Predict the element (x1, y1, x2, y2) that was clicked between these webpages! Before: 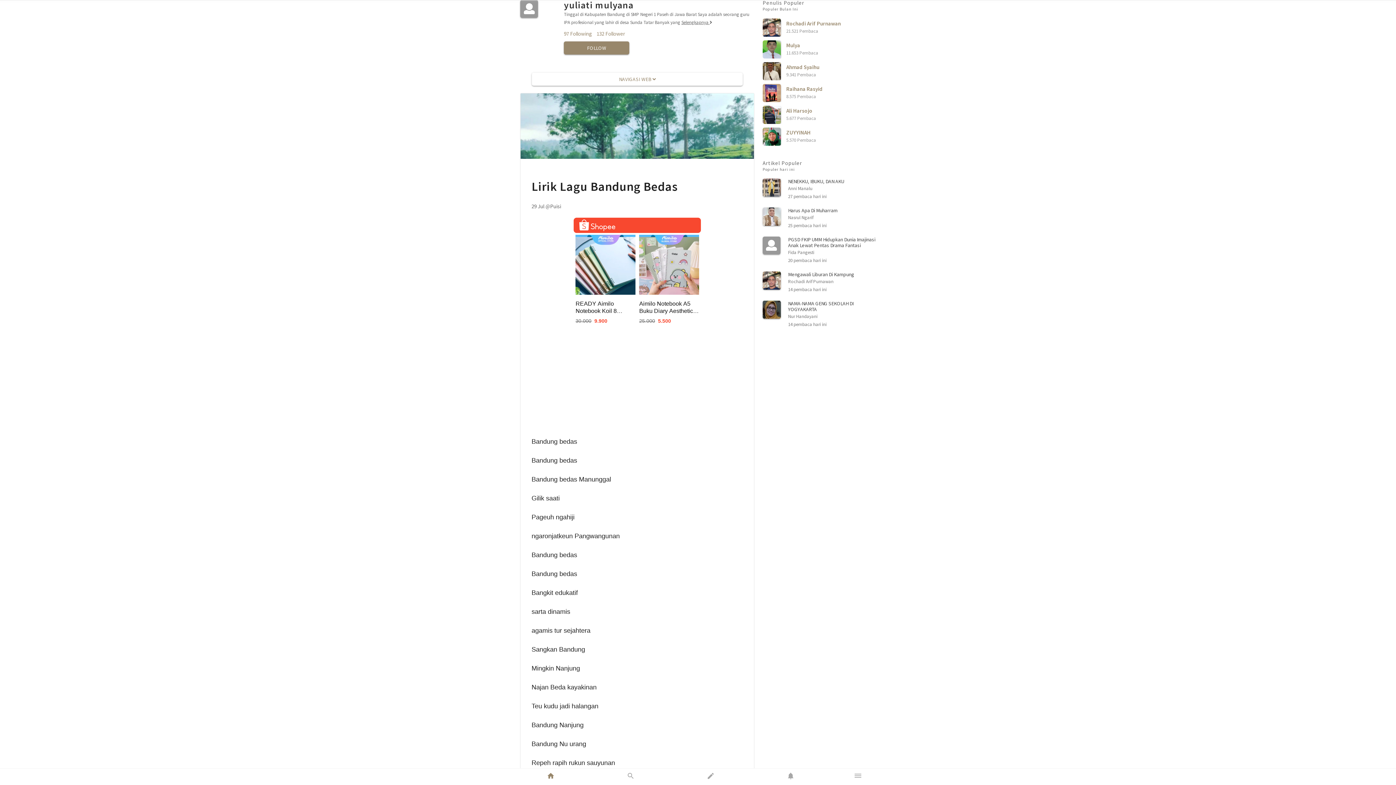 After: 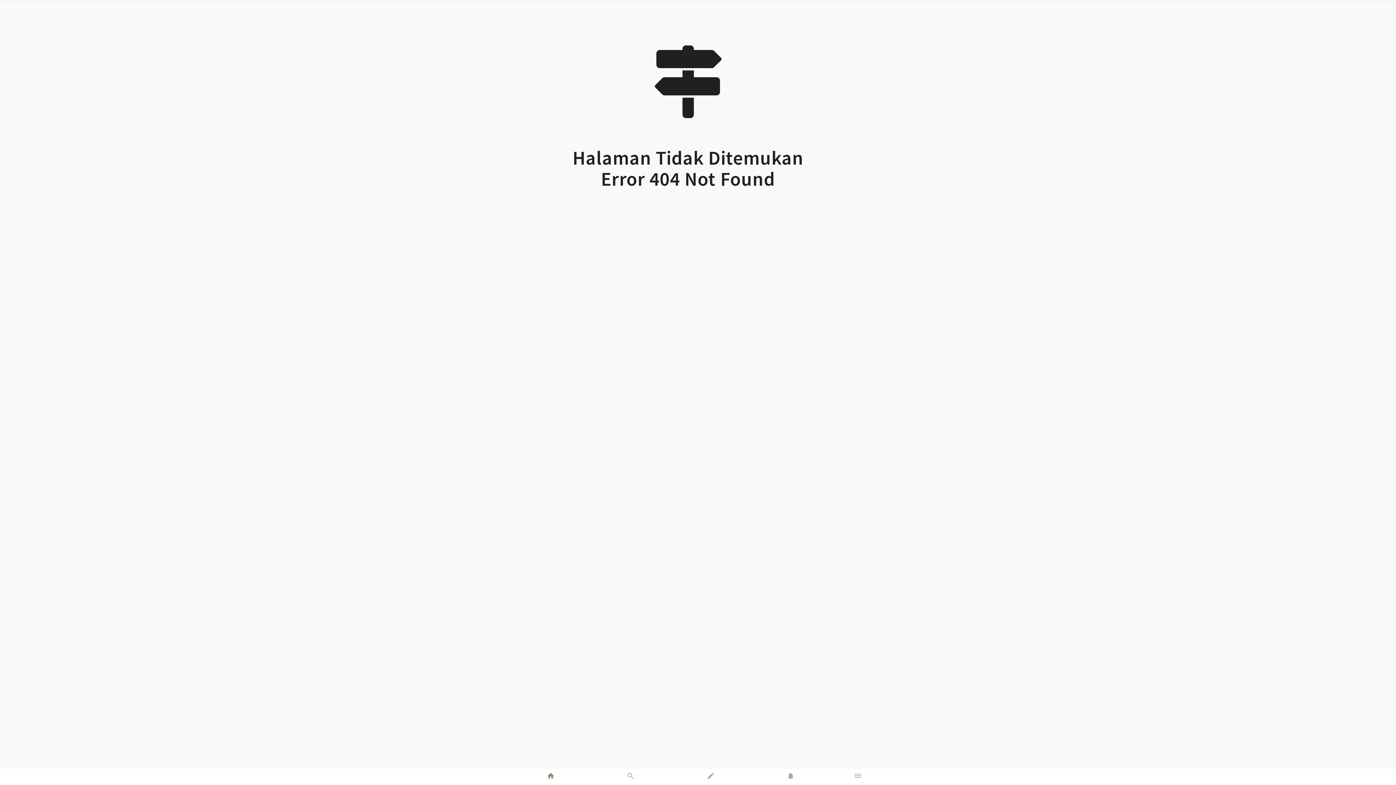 Action: label: Selengkapnya  bbox: (681, 19, 712, 25)